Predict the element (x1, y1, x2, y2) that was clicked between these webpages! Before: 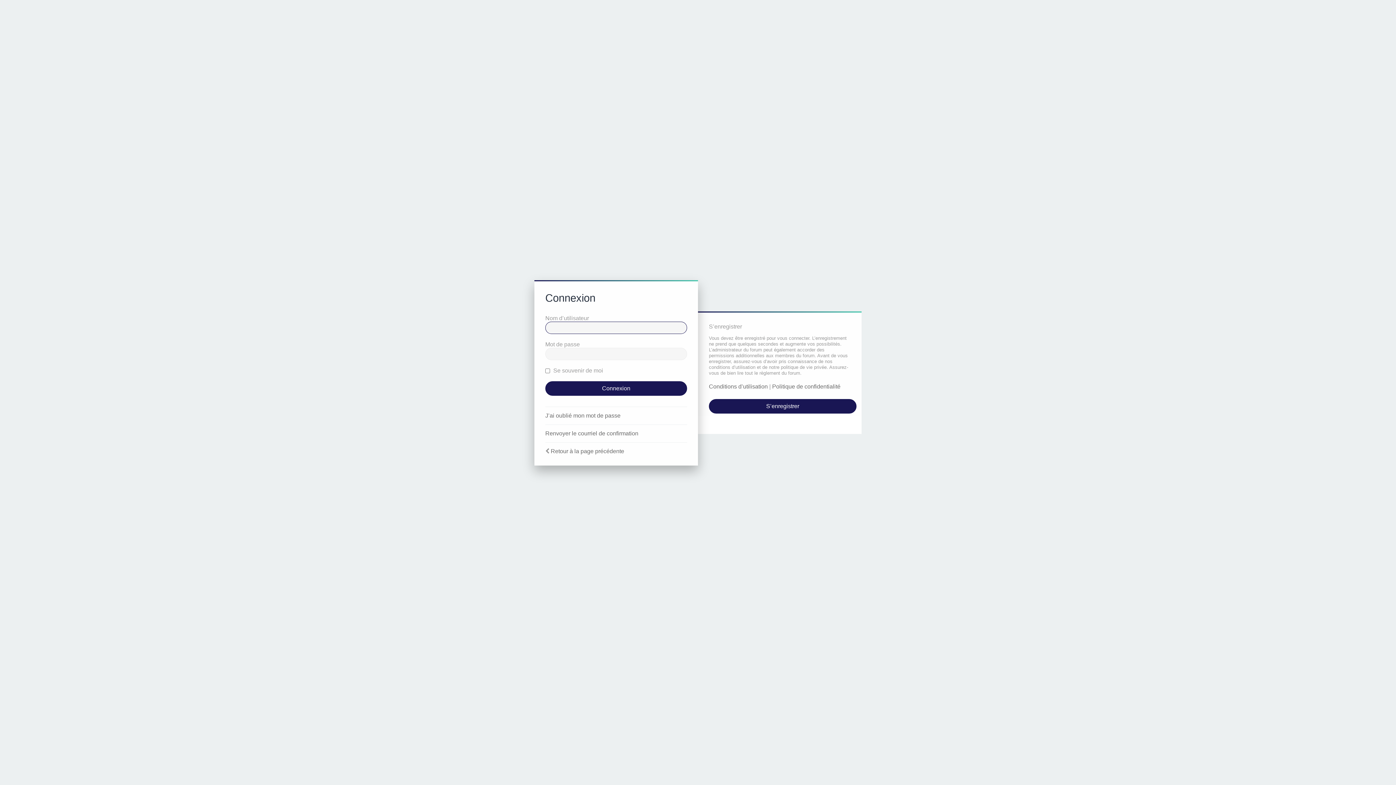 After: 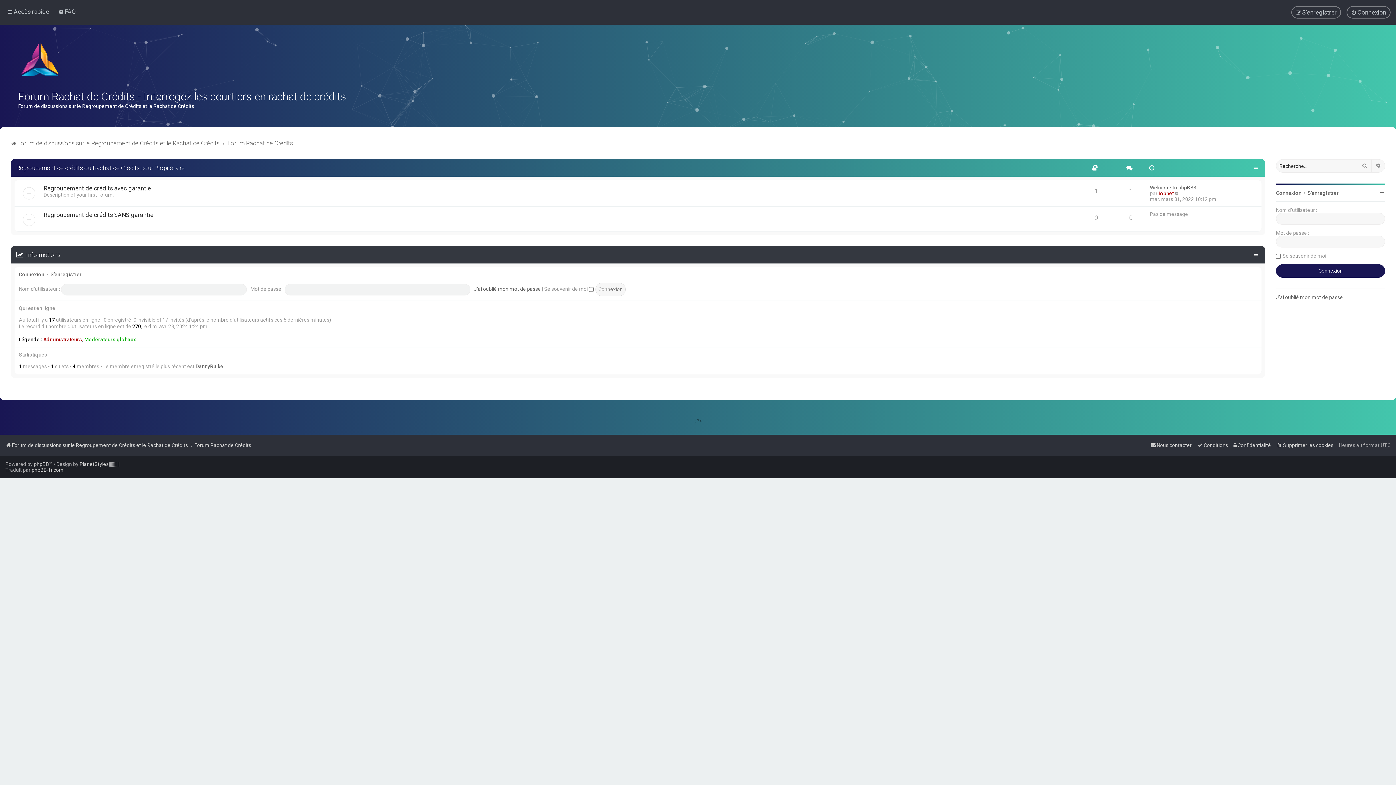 Action: bbox: (550, 448, 624, 454) label: Retour à la page précédente